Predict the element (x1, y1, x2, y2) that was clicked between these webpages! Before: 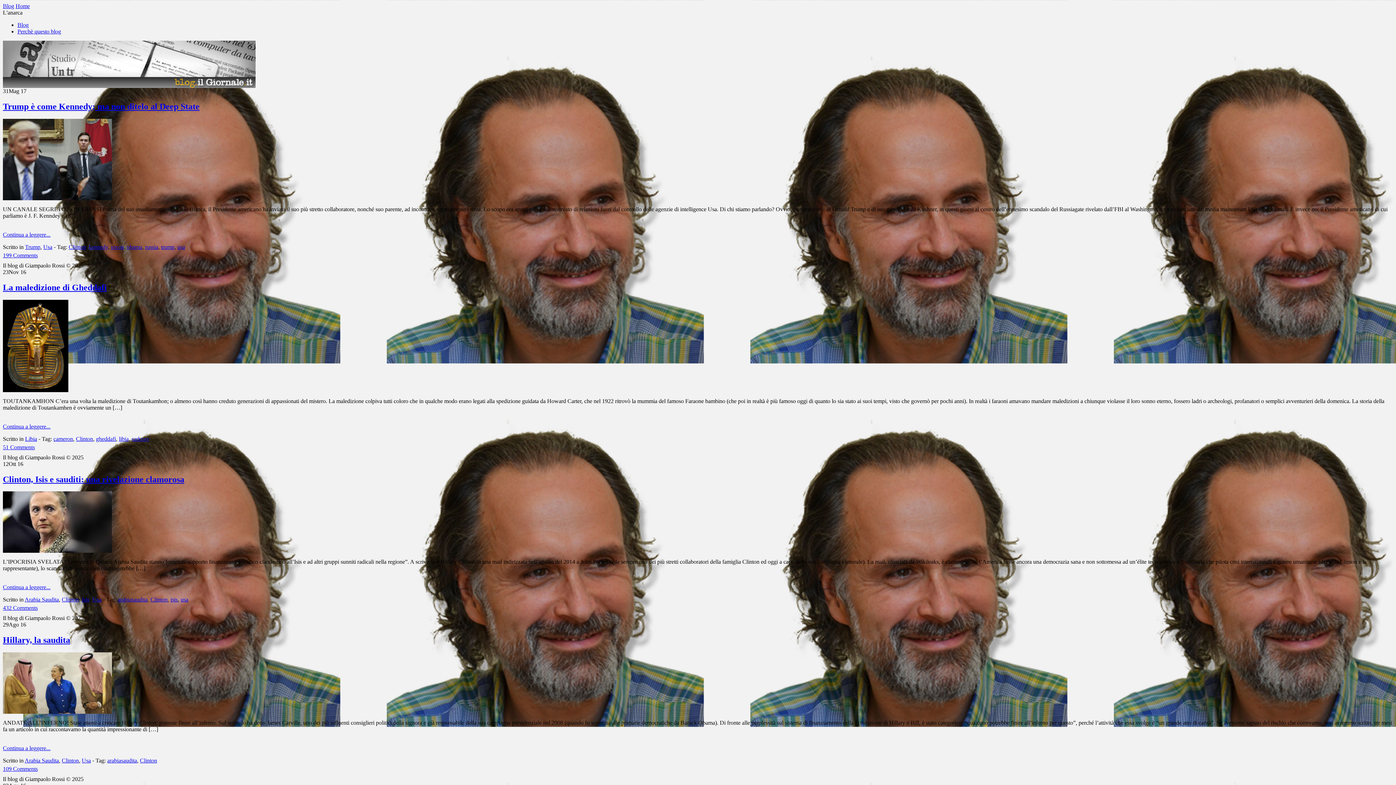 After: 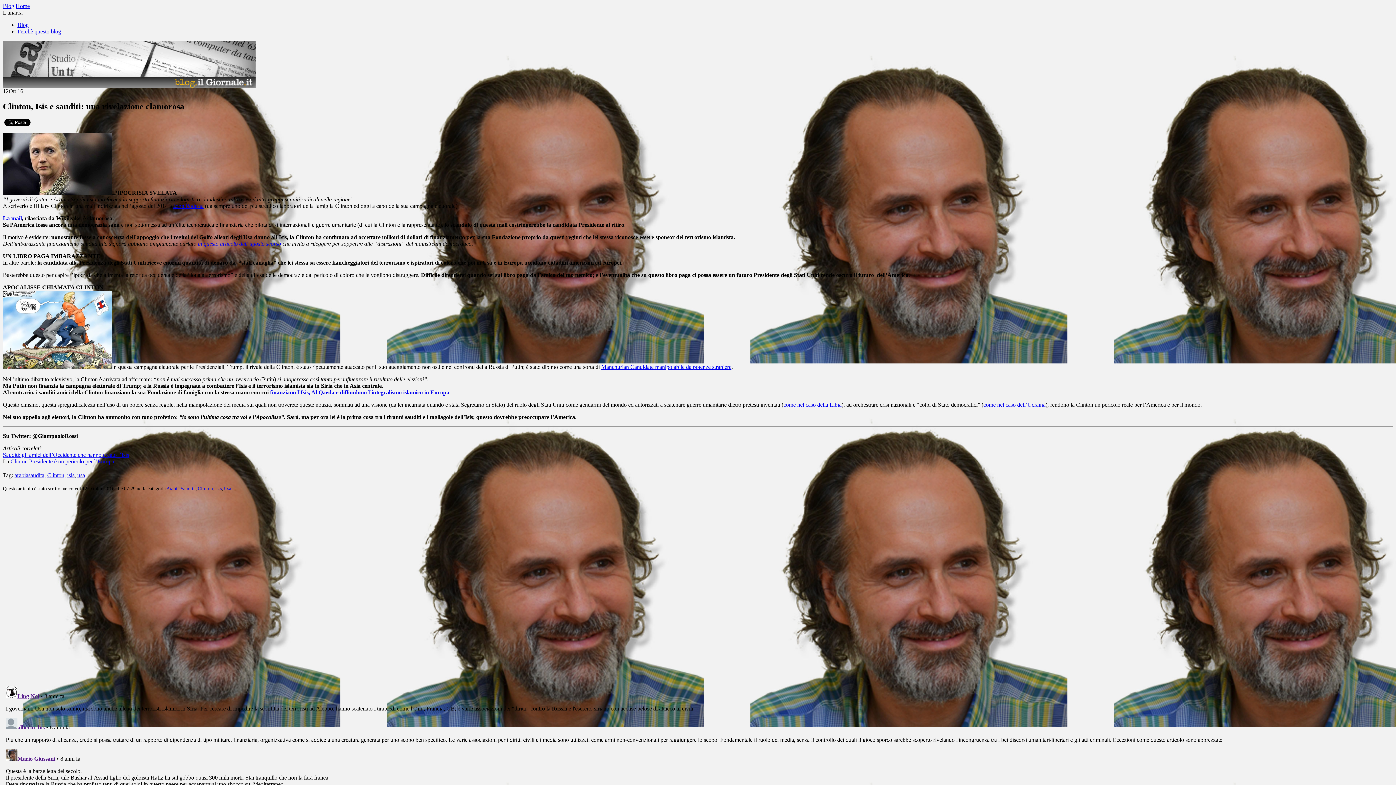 Action: bbox: (2, 548, 112, 554)